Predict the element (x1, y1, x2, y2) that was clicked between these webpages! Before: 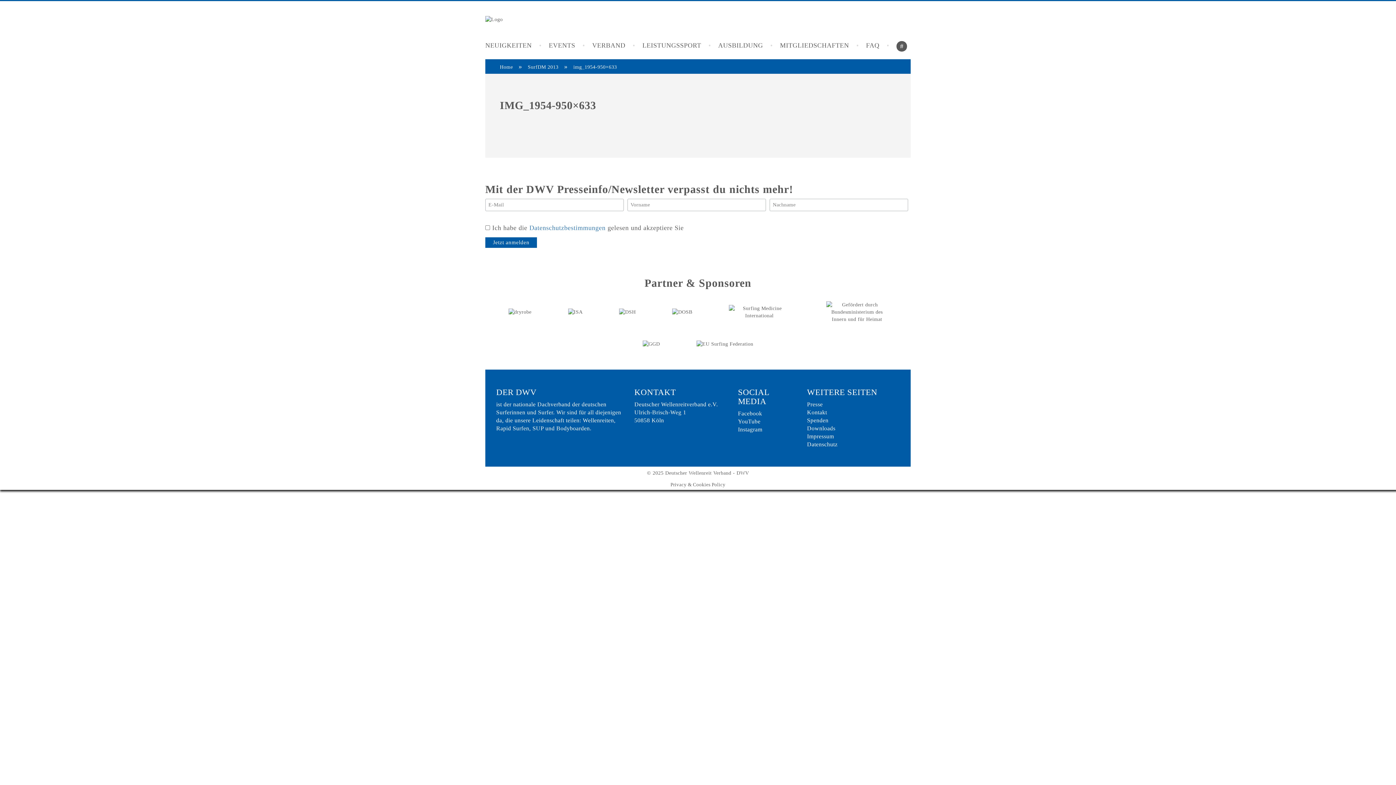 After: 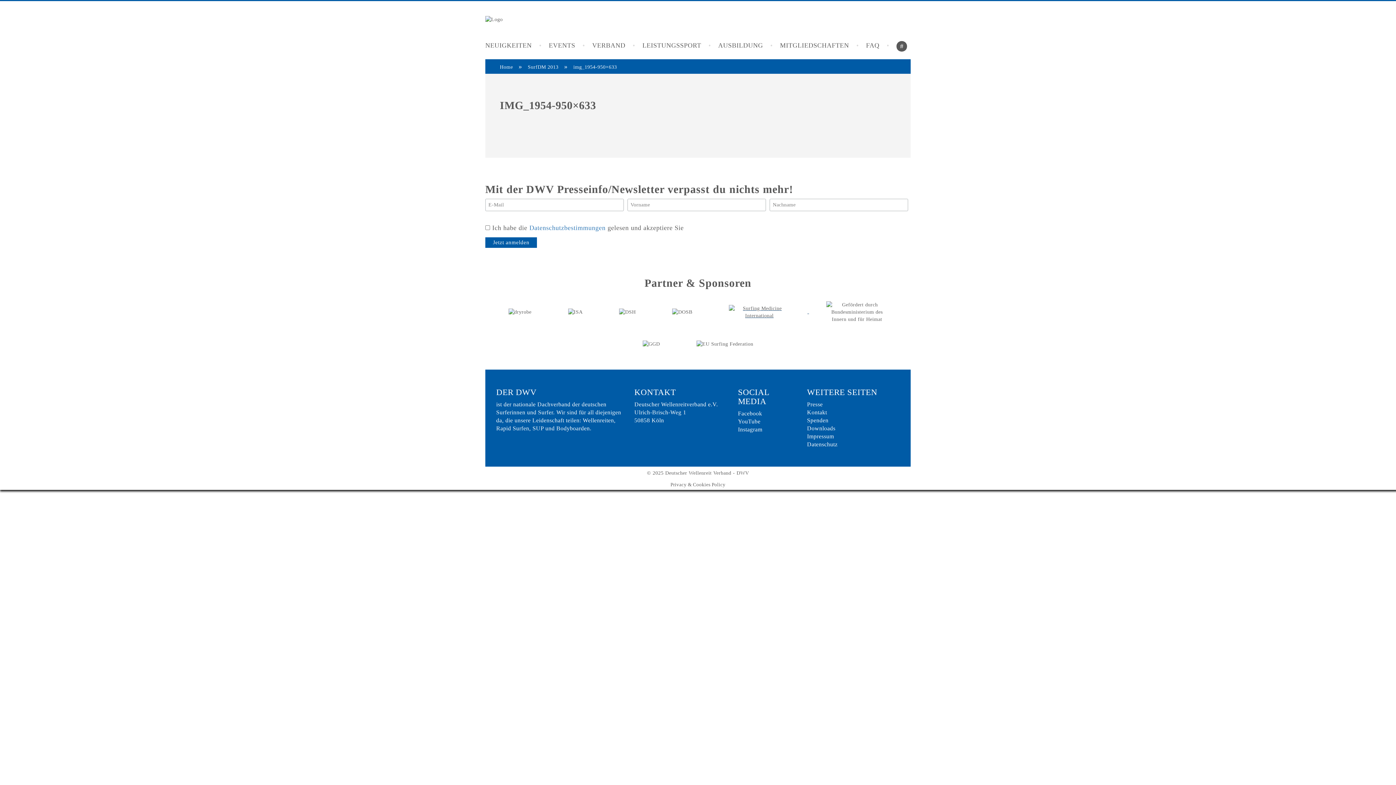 Action: label:   bbox: (711, 309, 809, 314)